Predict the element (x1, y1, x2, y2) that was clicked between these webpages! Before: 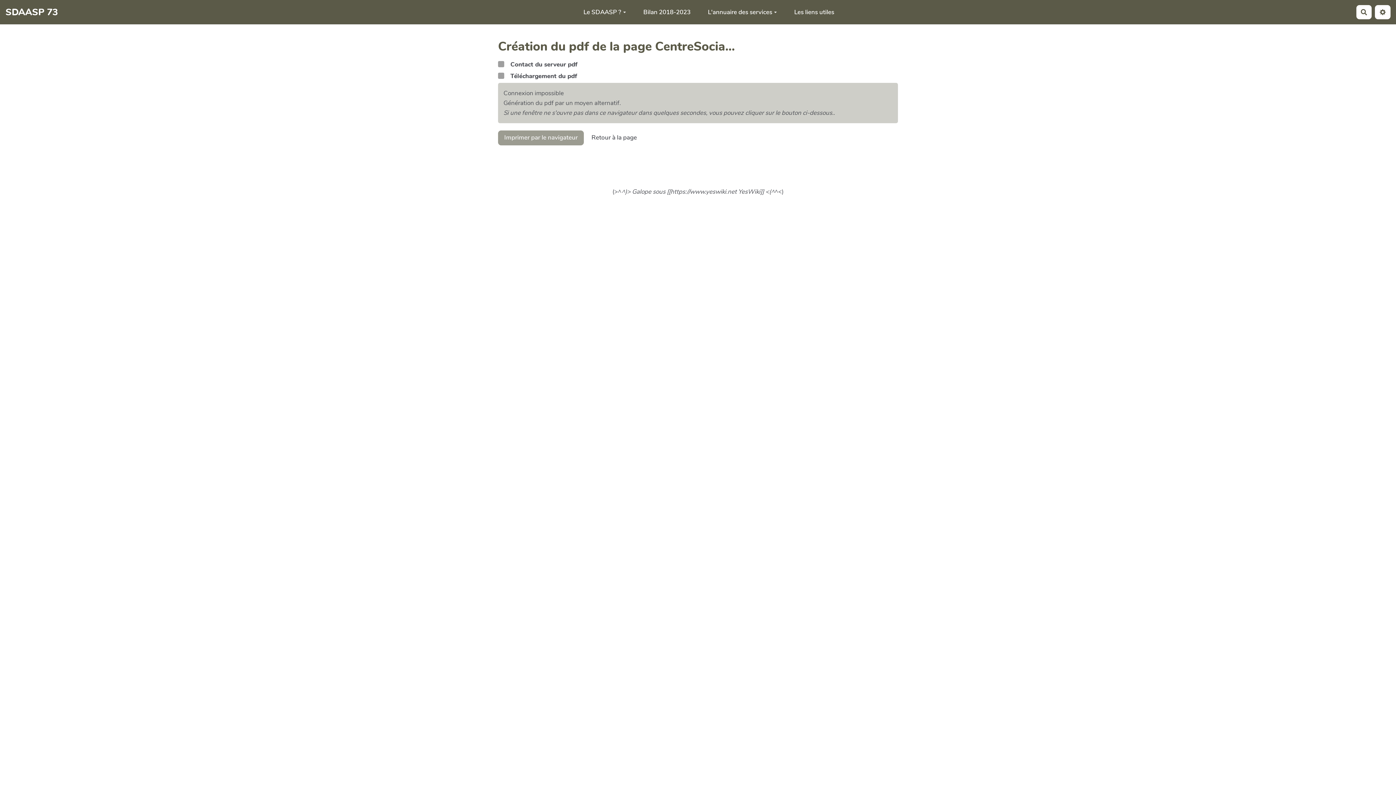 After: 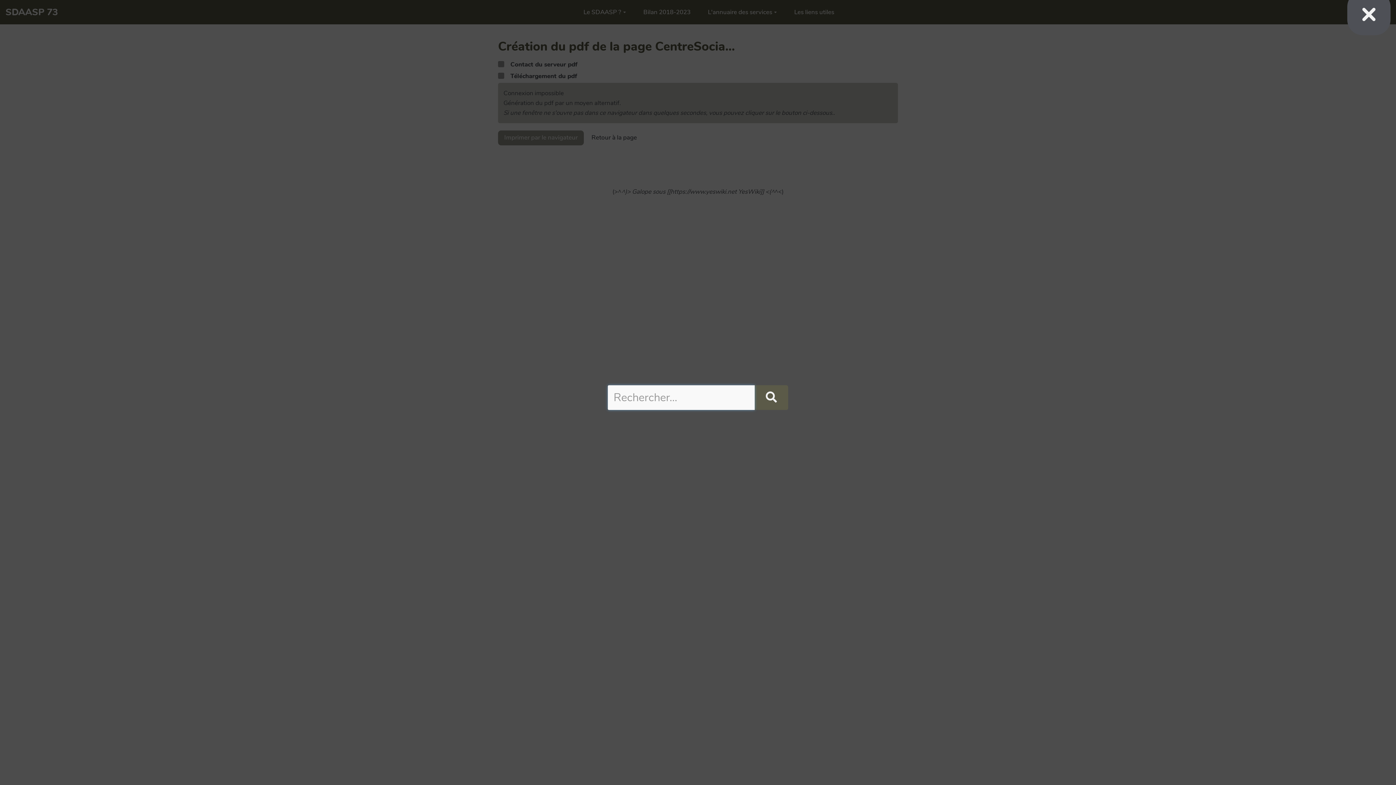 Action: bbox: (1356, 5, 1372, 19) label: Rechercher